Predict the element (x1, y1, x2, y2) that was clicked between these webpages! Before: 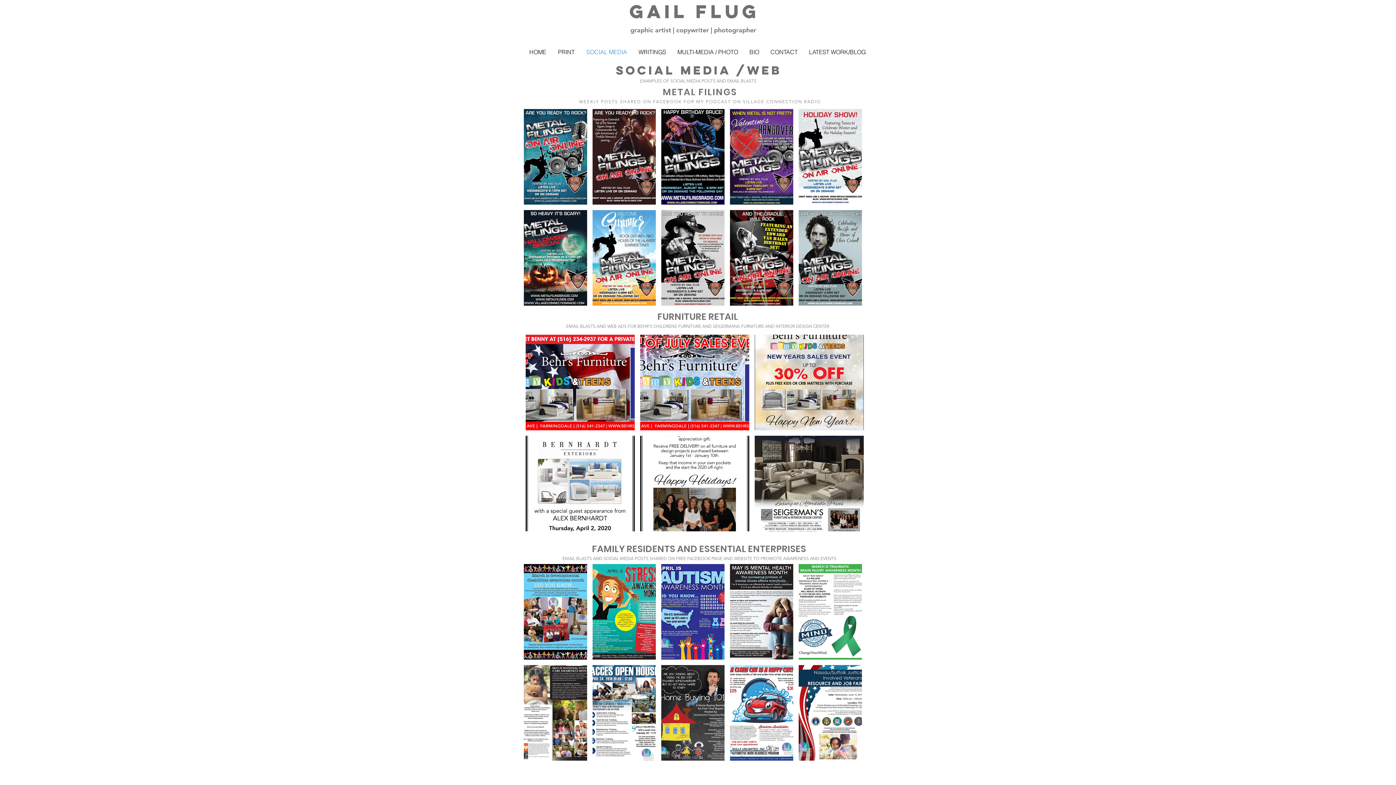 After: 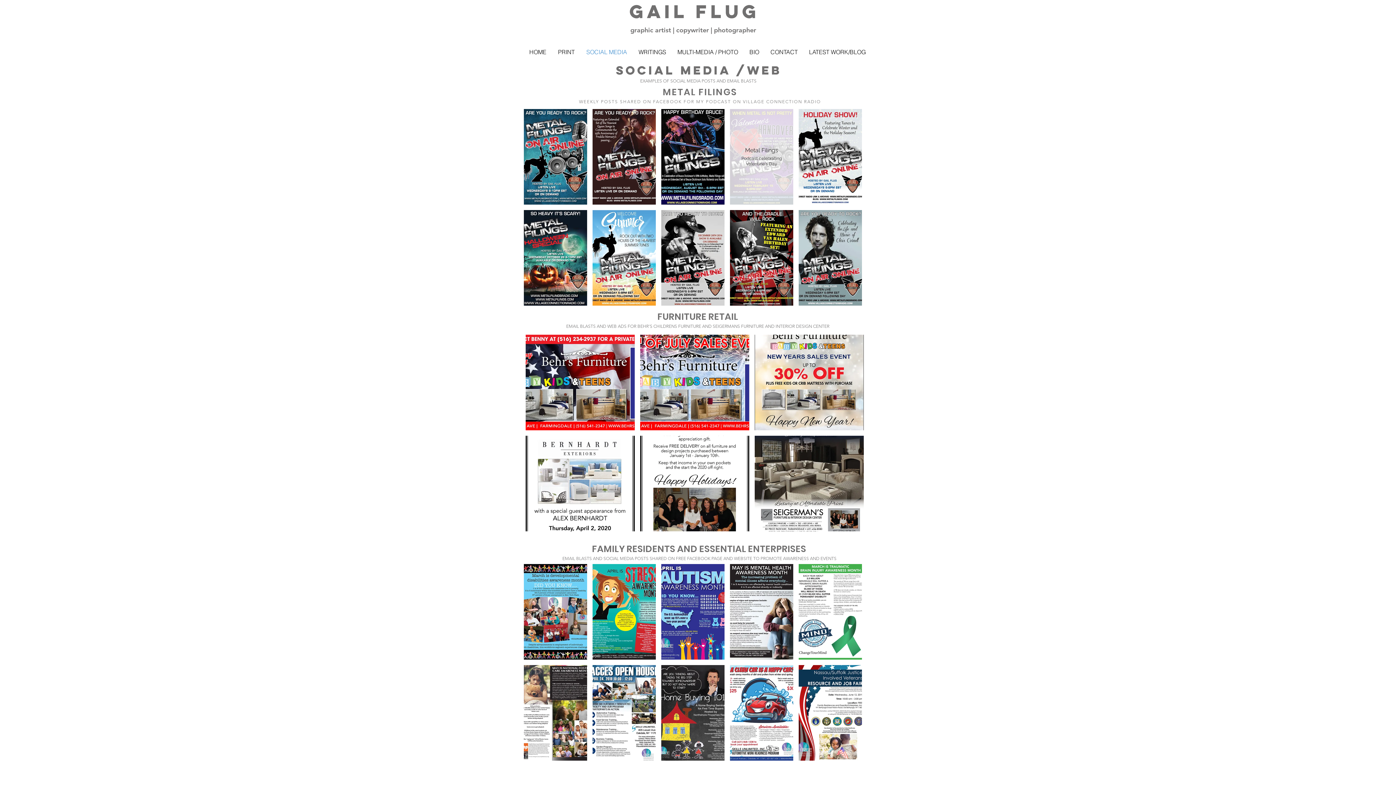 Action: bbox: (730, 109, 793, 204) label: Metal Filings